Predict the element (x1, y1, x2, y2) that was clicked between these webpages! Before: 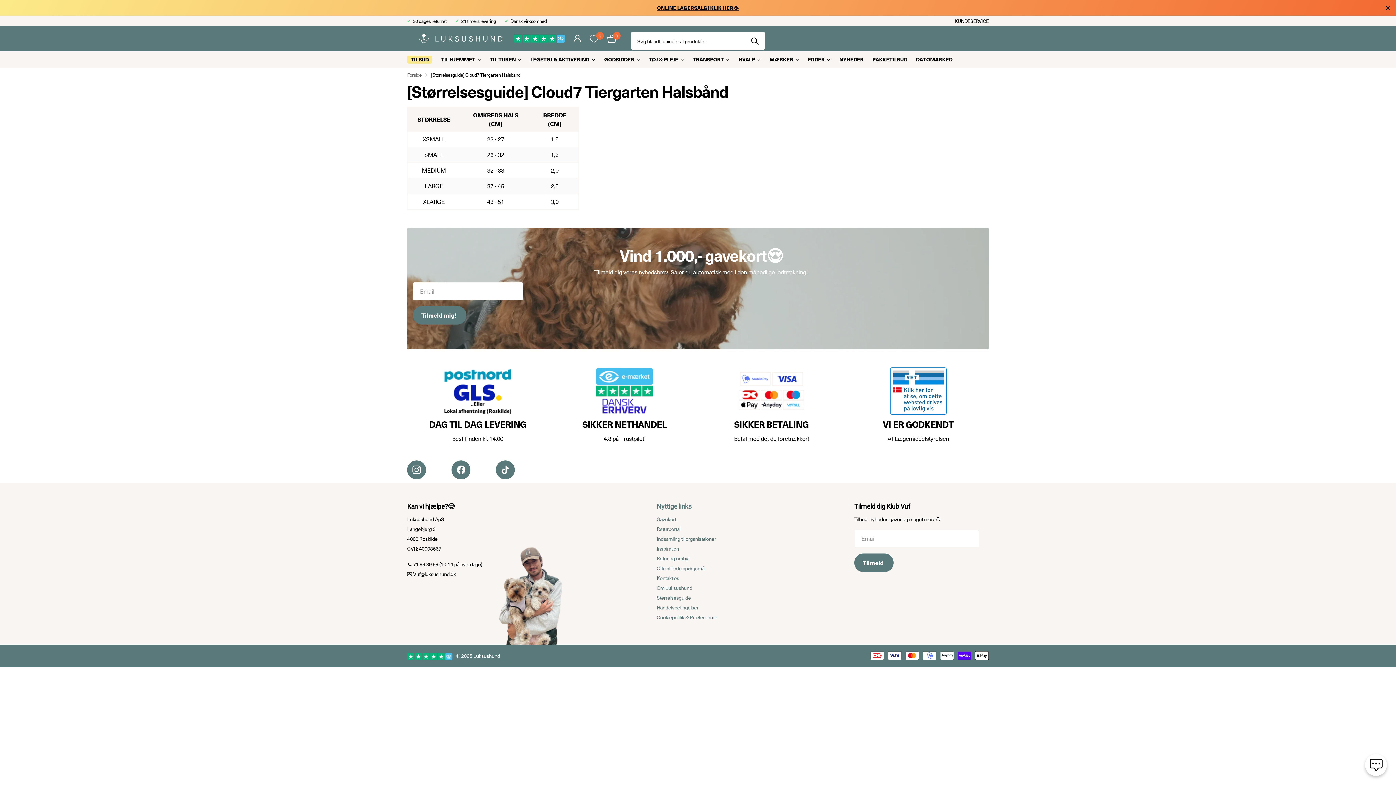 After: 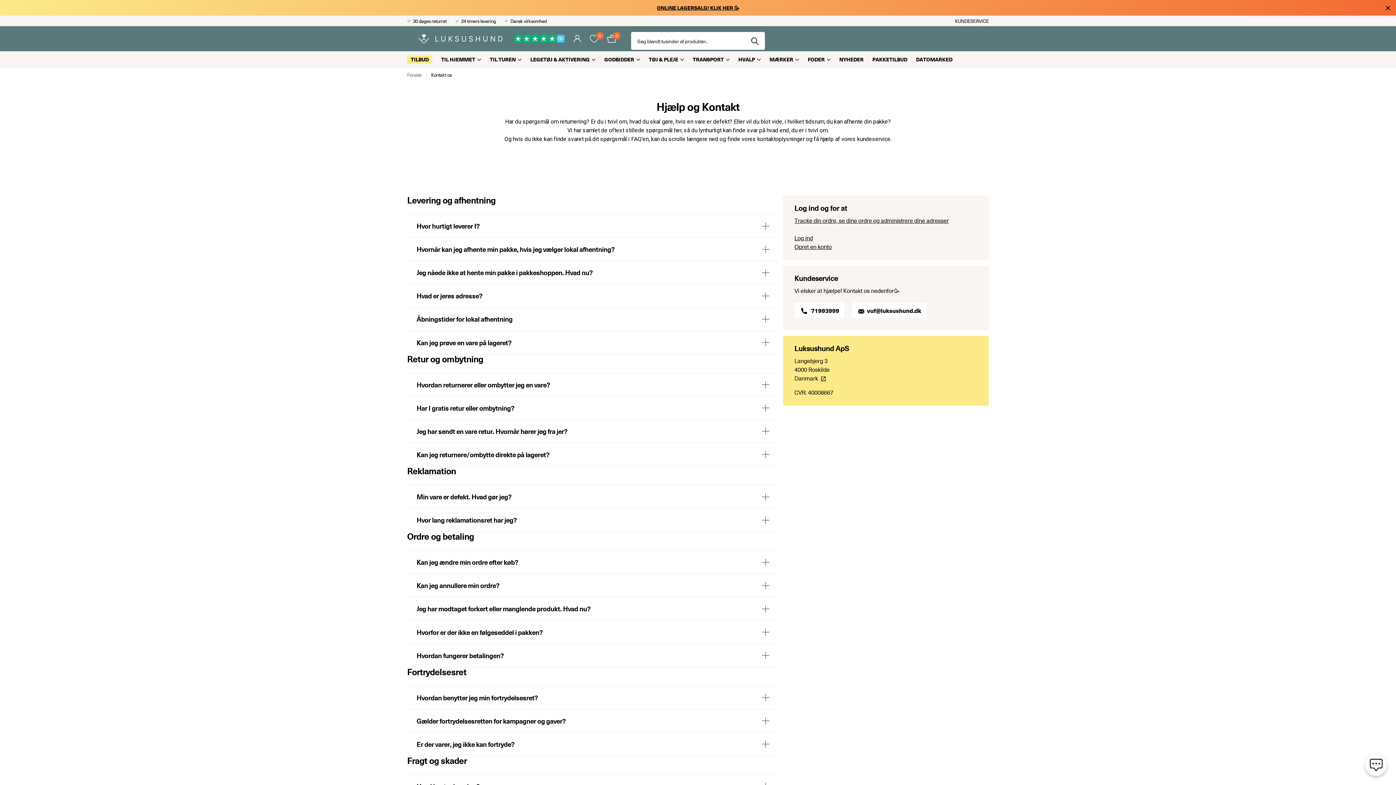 Action: label: KUNDESERVICE bbox: (955, 17, 989, 24)